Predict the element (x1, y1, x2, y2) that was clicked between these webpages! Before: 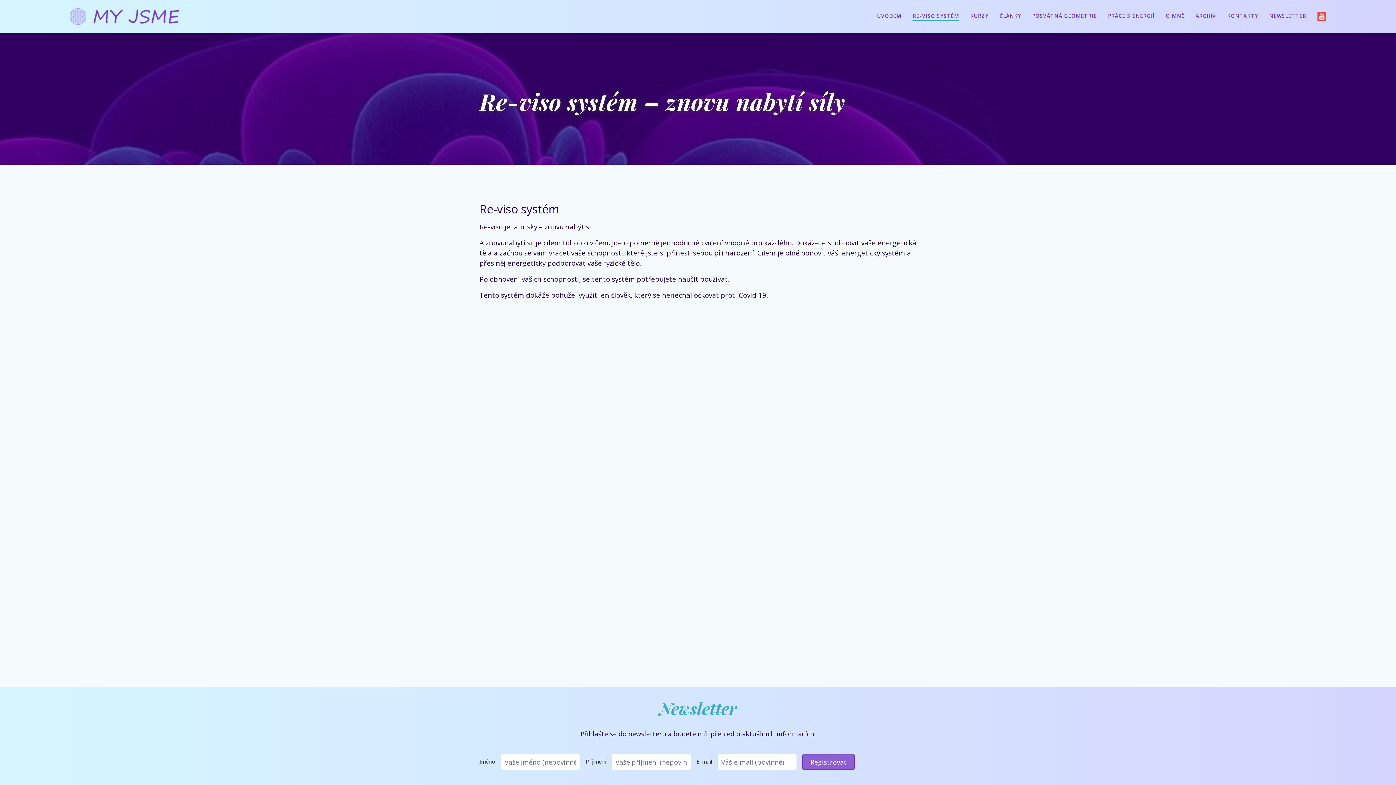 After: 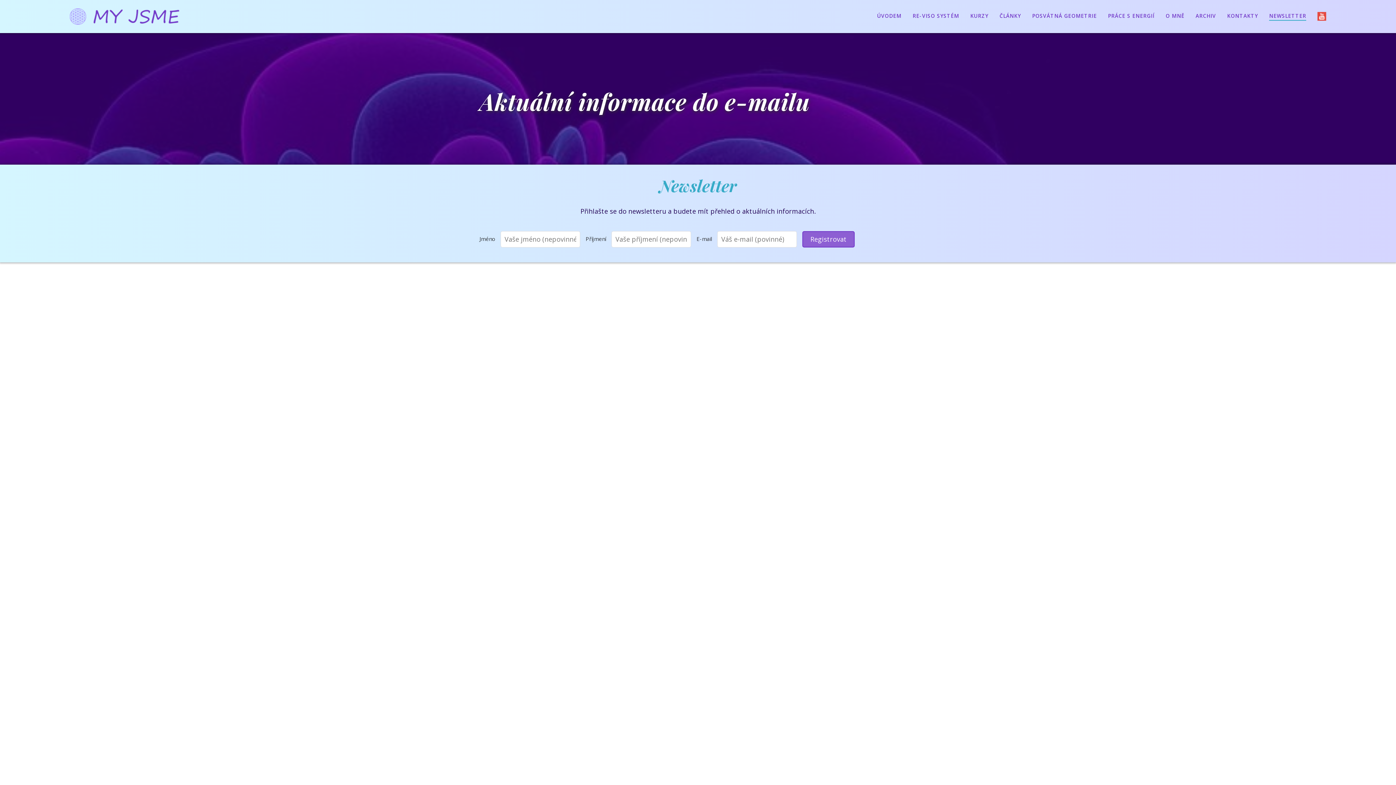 Action: bbox: (1269, 12, 1306, 20) label: NEWSLETTER